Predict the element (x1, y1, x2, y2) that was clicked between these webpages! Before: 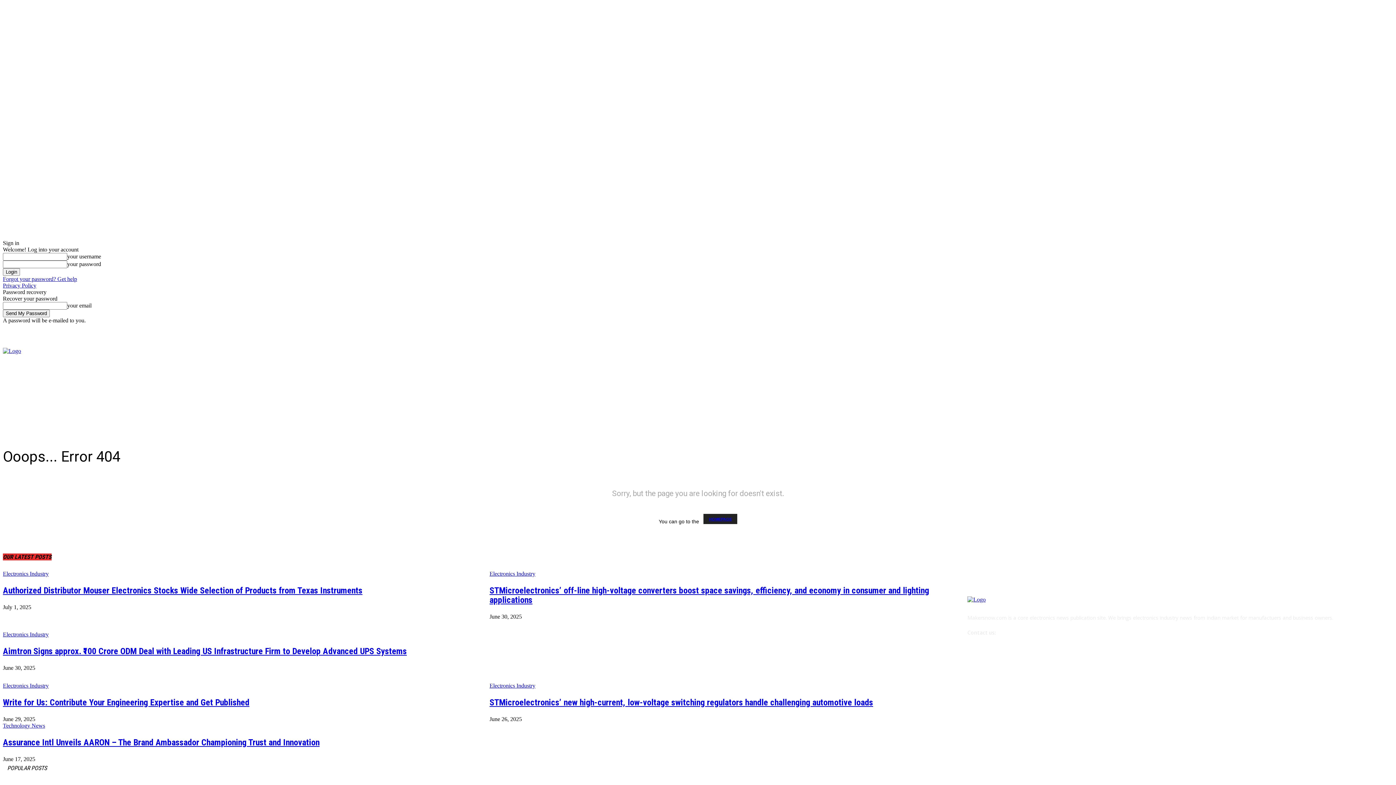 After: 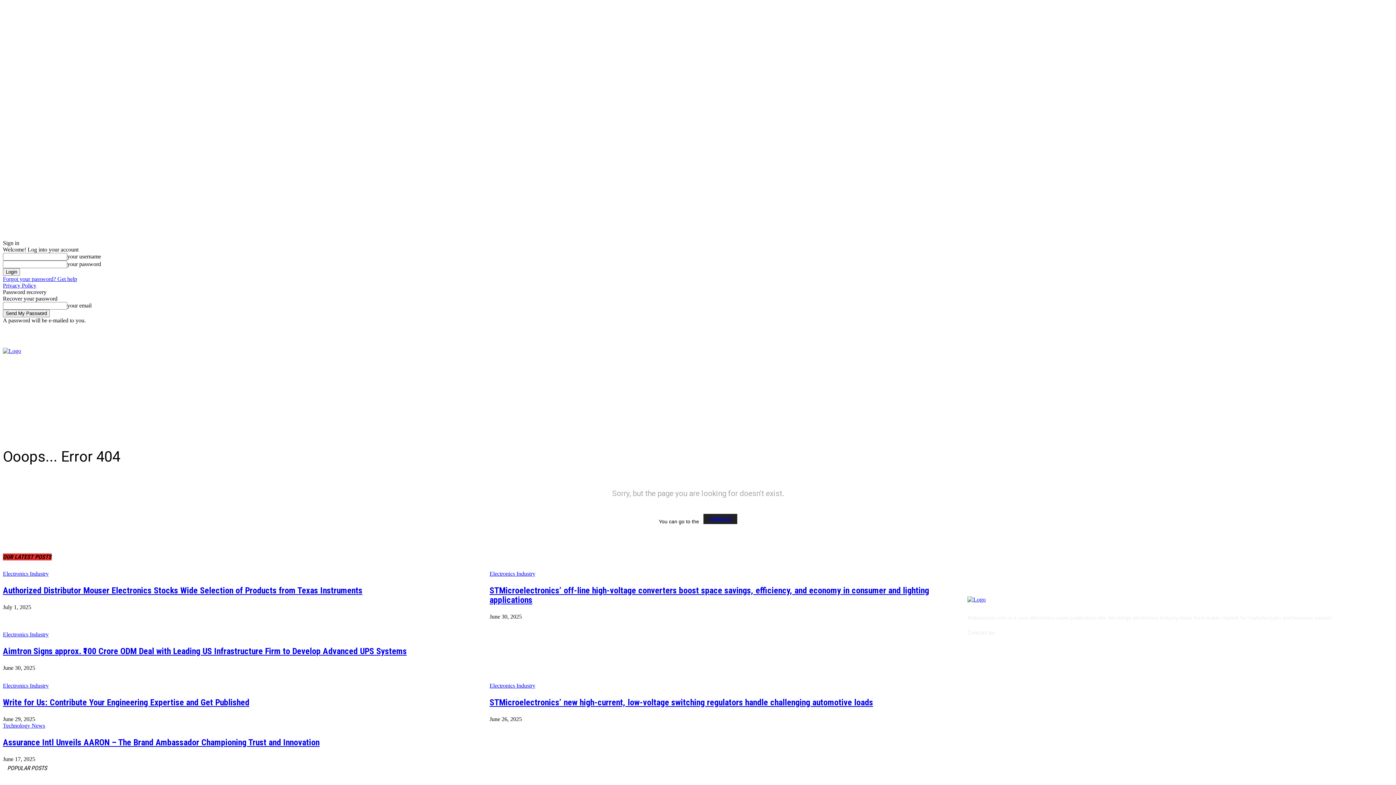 Action: bbox: (1147, 346, 1155, 355)